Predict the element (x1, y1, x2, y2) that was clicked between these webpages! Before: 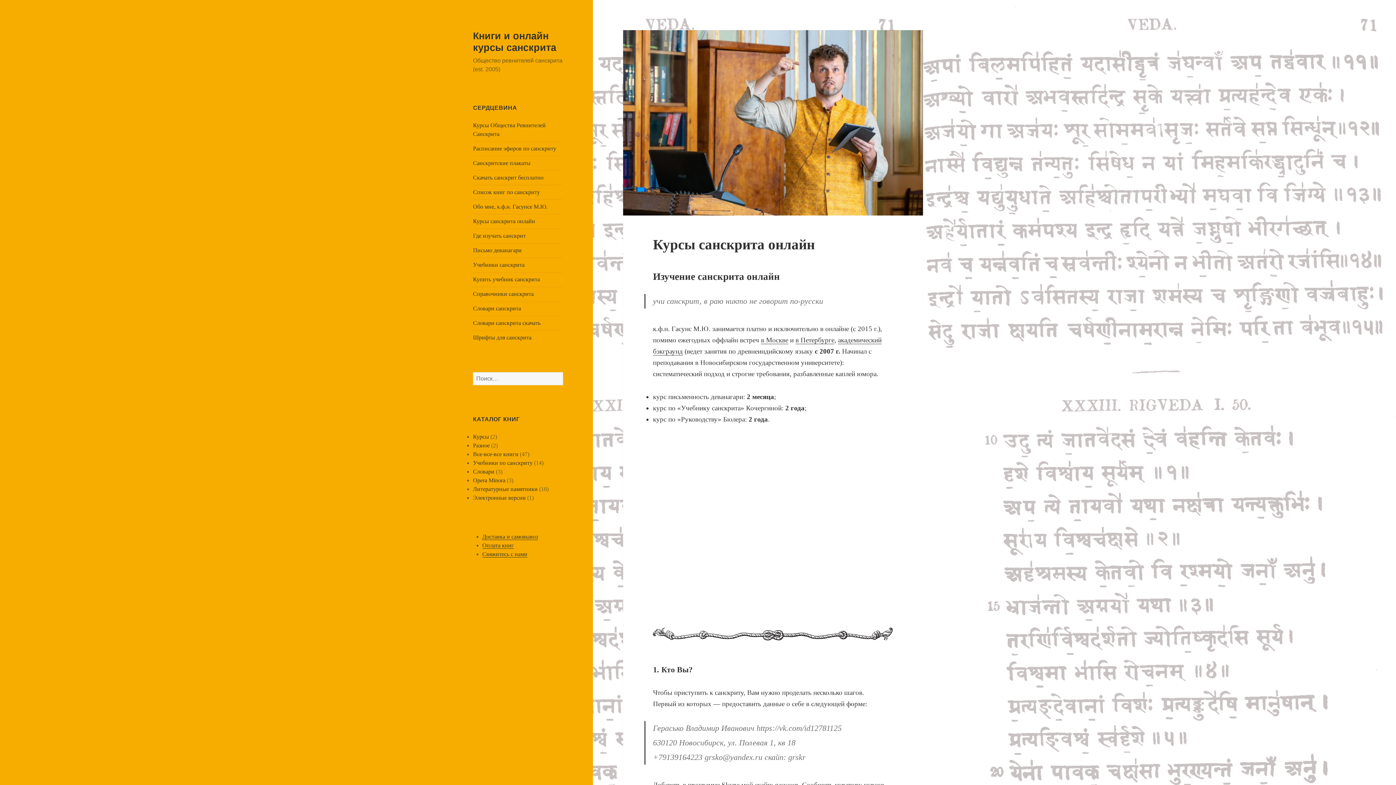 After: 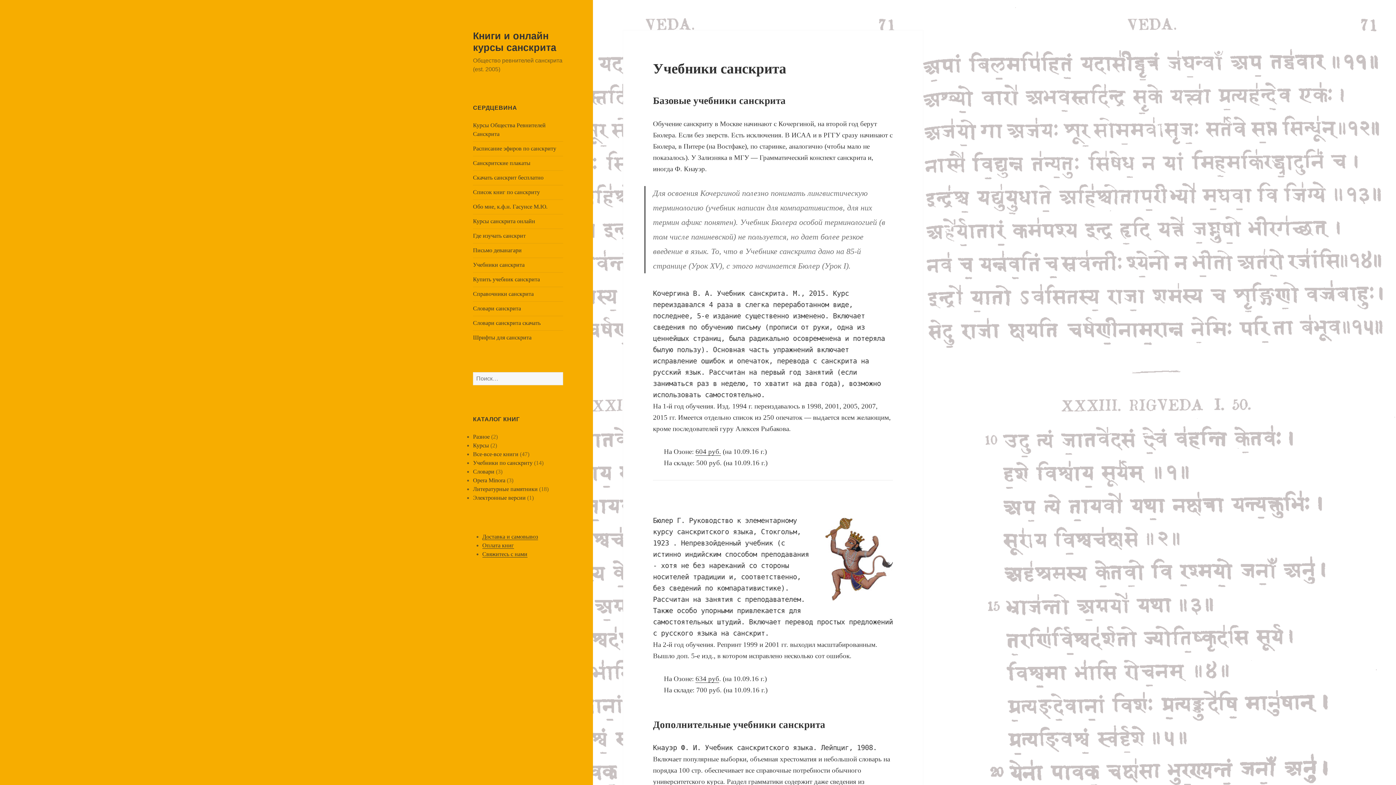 Action: bbox: (473, 261, 524, 268) label: Учебники санскрита